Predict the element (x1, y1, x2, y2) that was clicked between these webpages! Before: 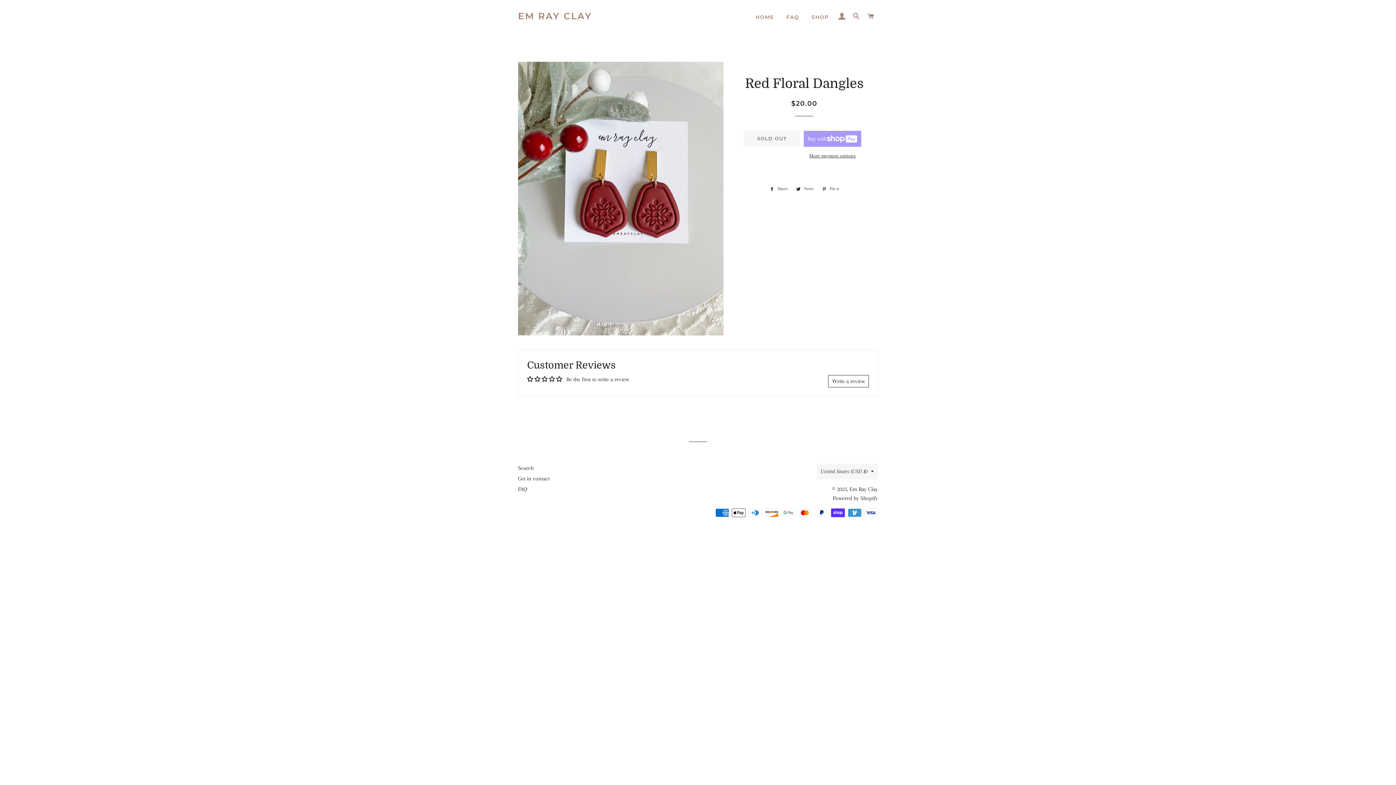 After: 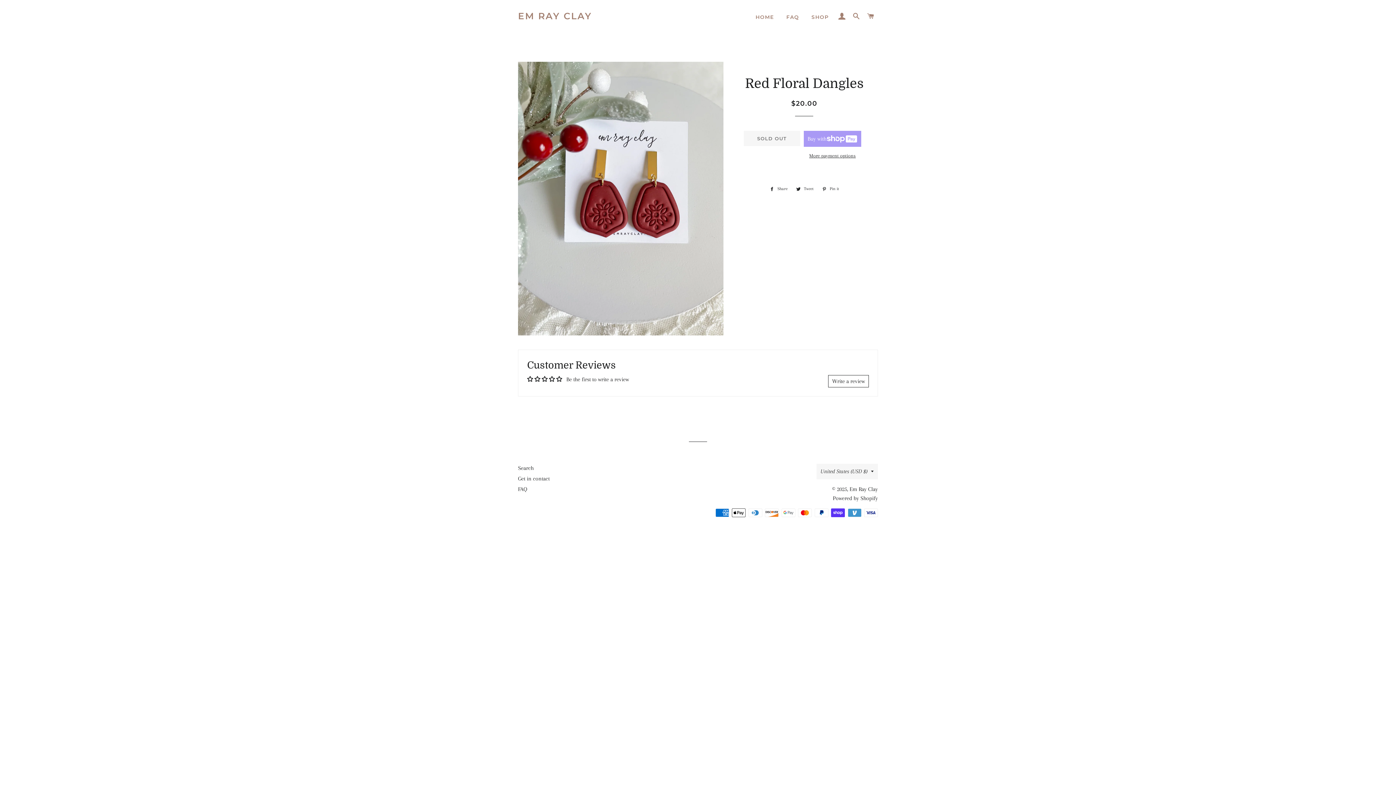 Action: label:  Share
Share on Facebook bbox: (766, 185, 791, 193)